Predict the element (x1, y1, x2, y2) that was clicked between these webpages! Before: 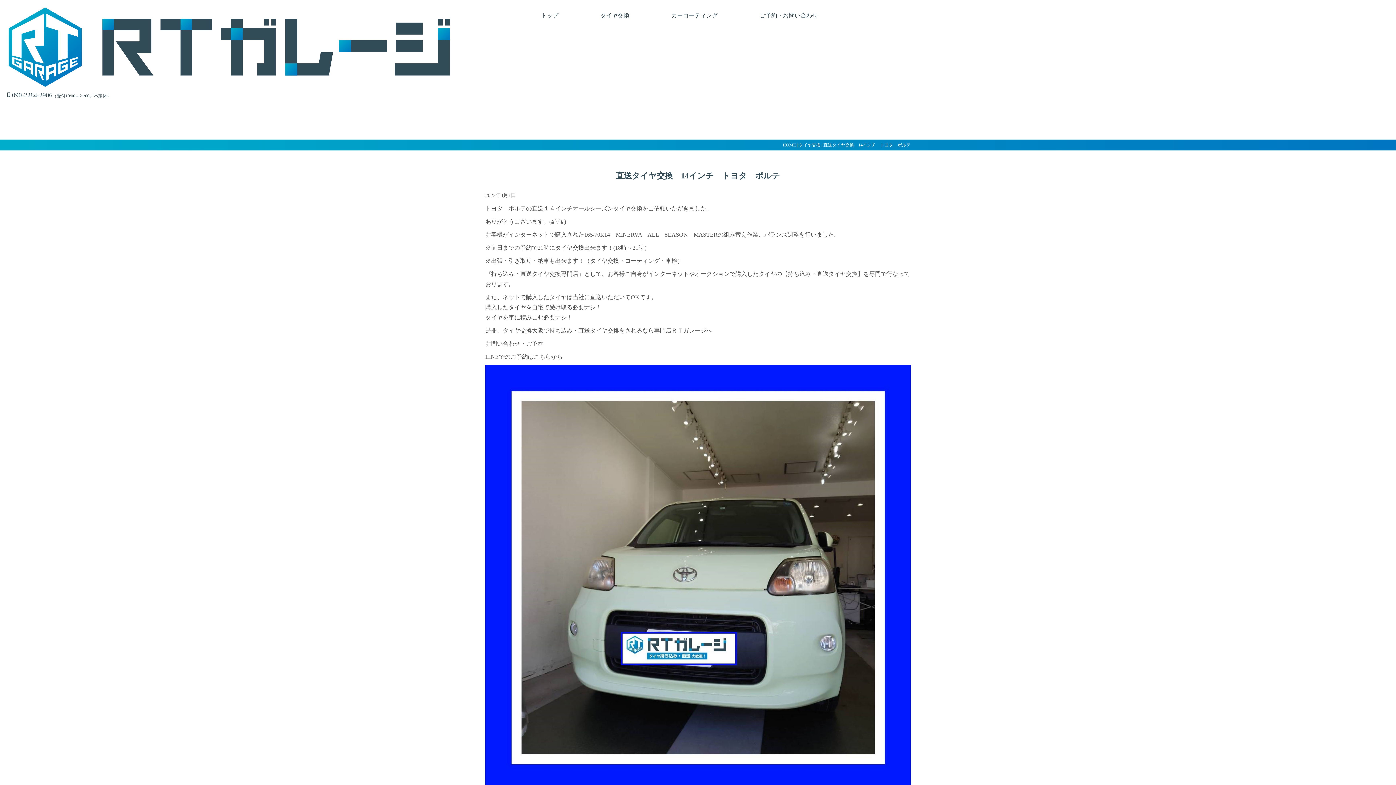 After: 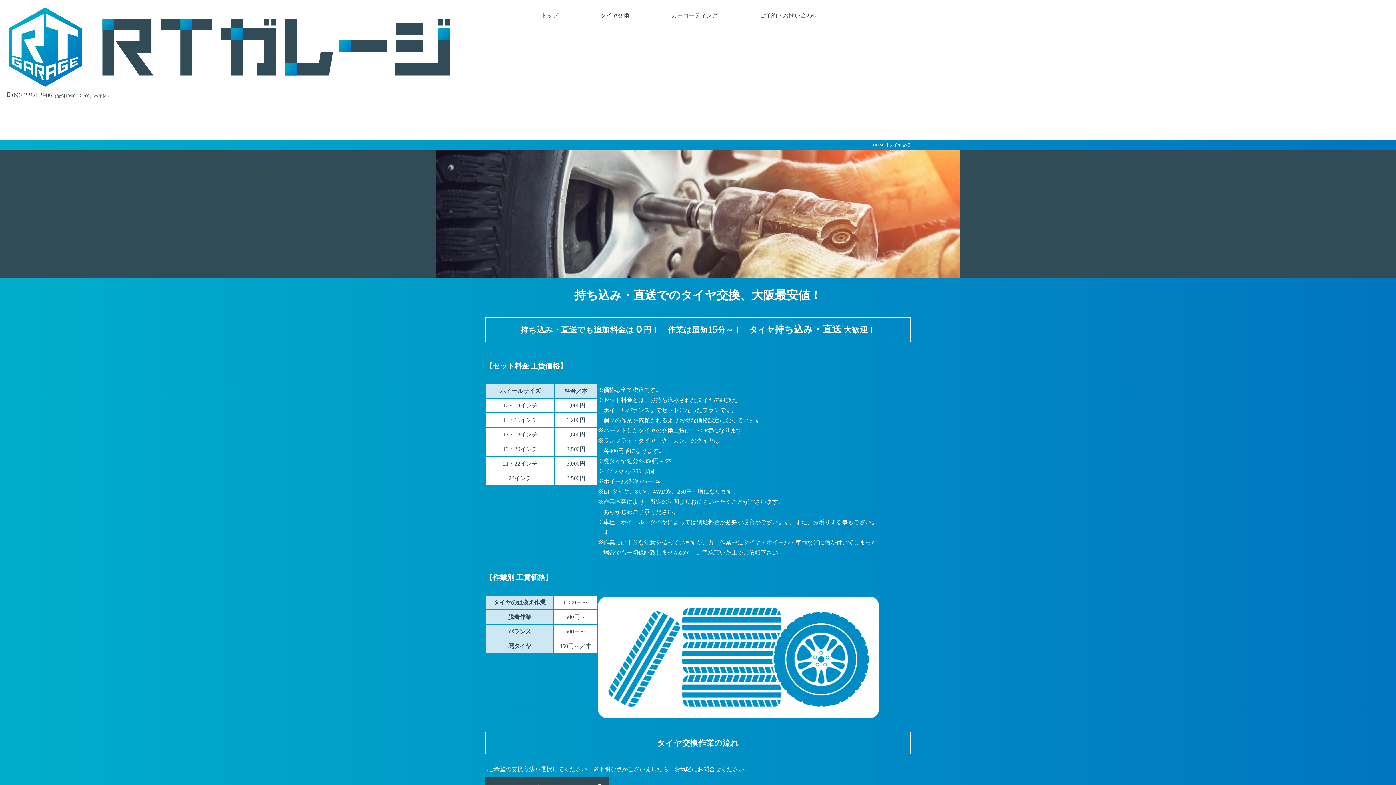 Action: bbox: (600, 12, 629, 18) label: タイヤ交換